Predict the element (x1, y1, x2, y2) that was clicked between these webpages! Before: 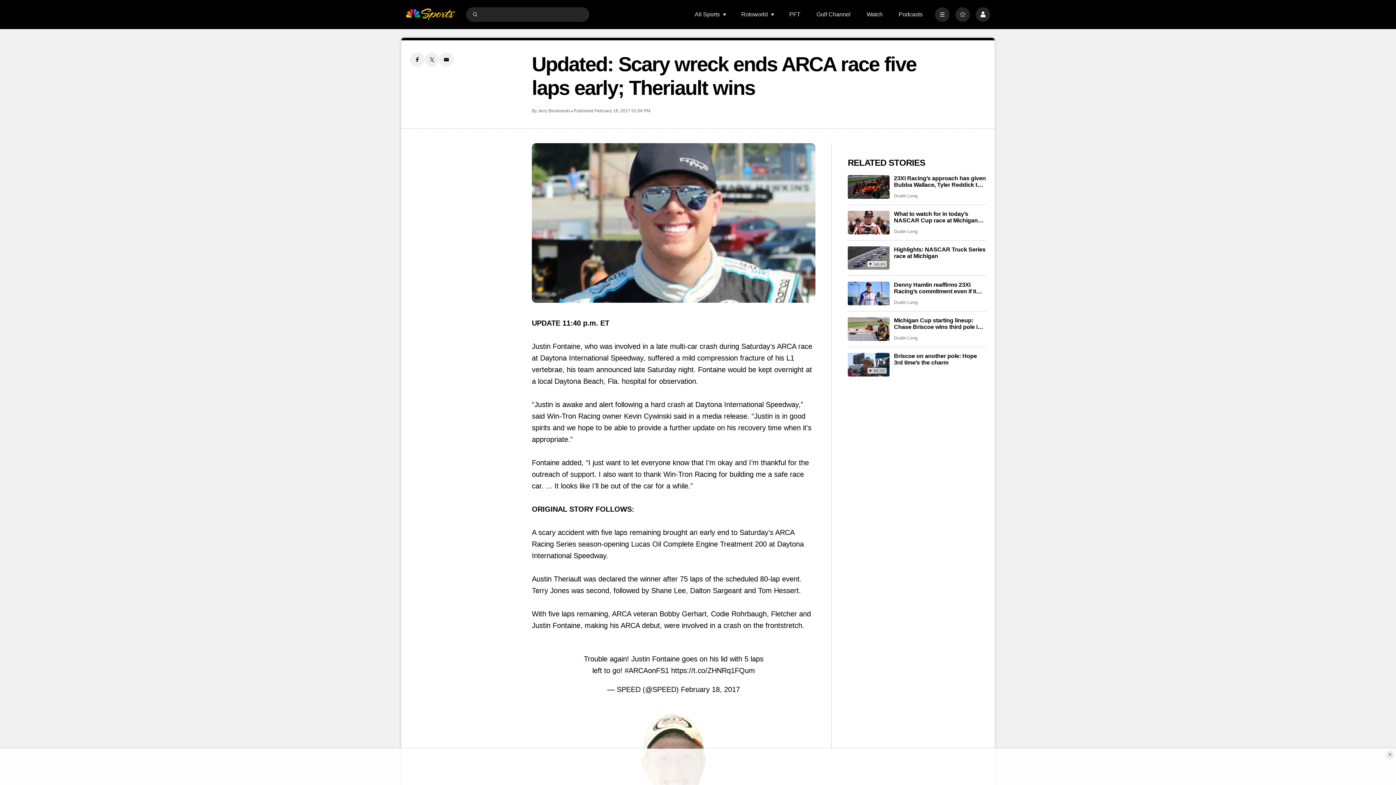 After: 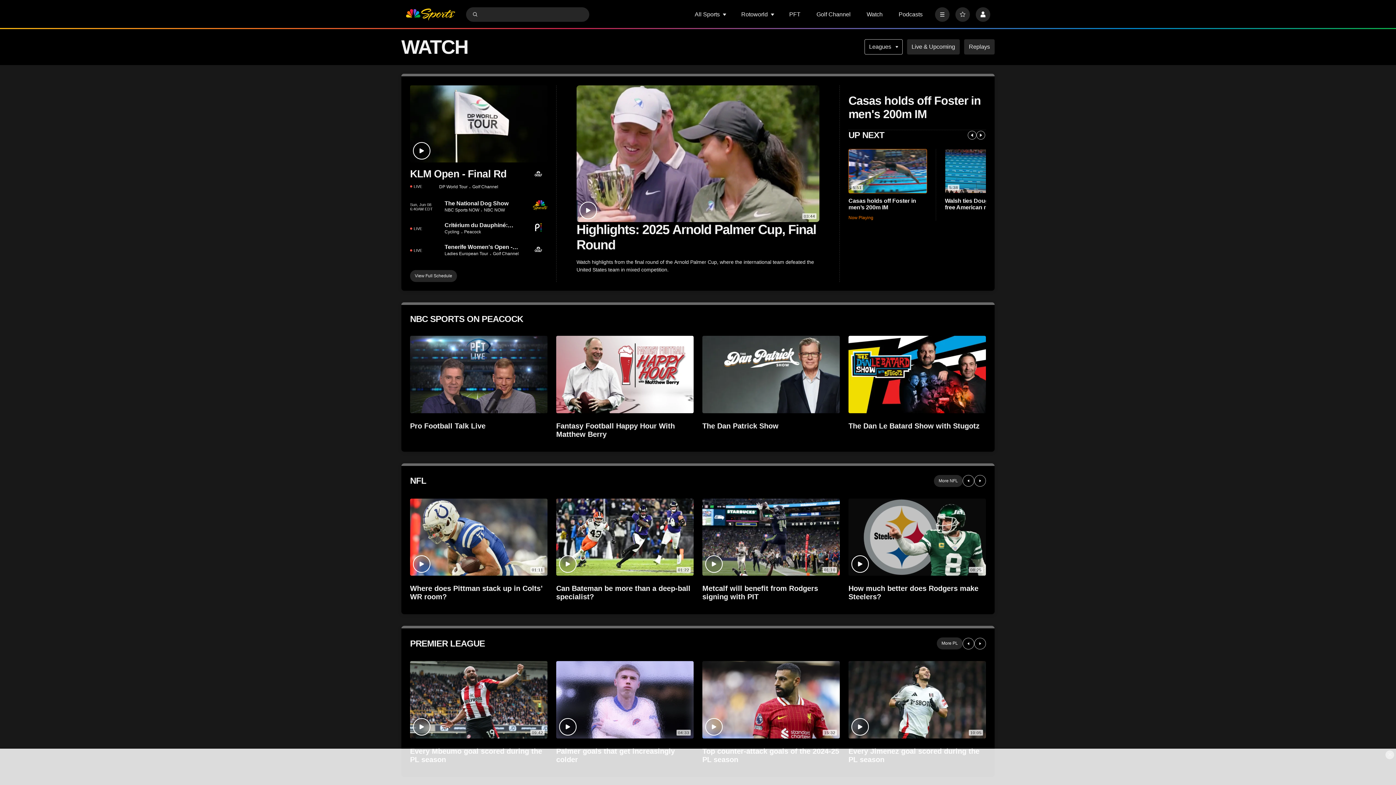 Action: bbox: (866, 11, 882, 17) label: Watch